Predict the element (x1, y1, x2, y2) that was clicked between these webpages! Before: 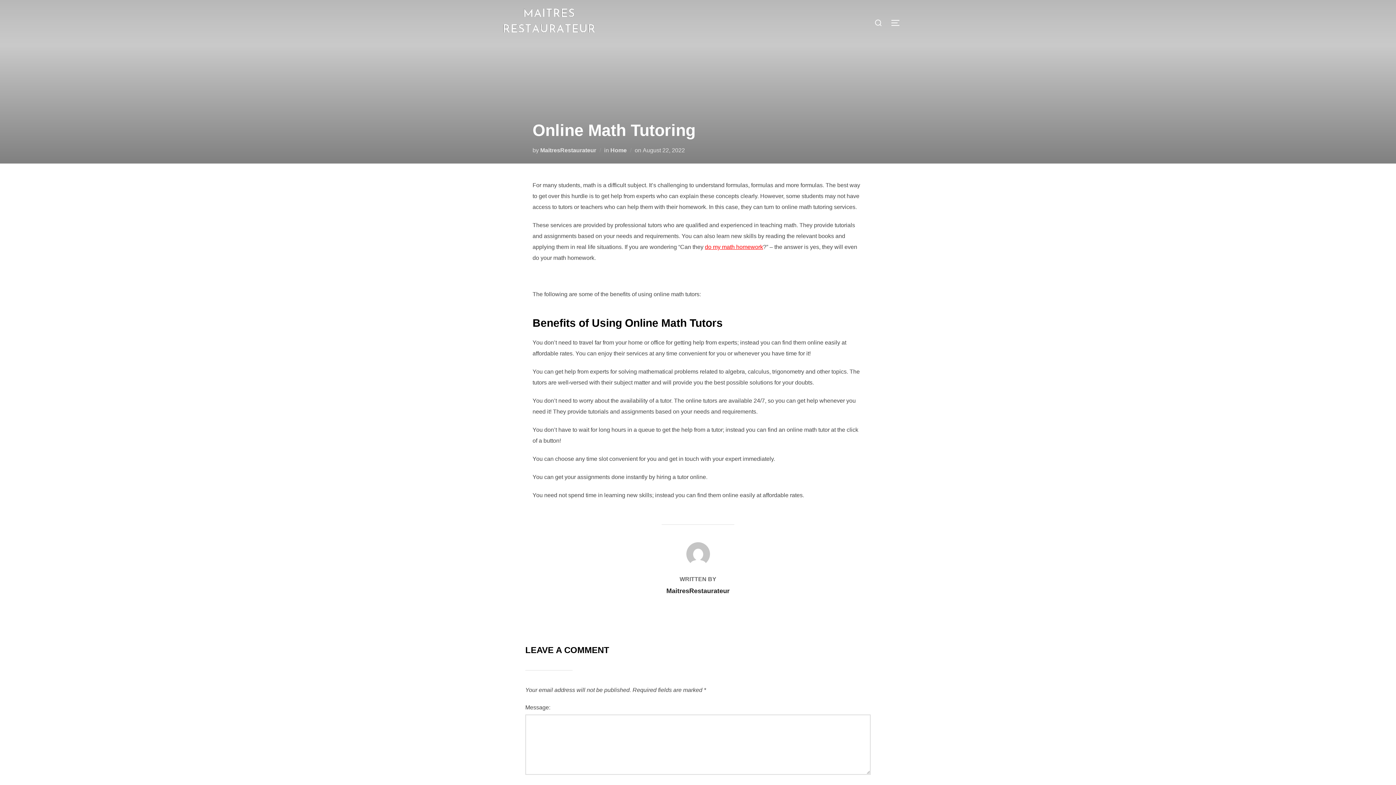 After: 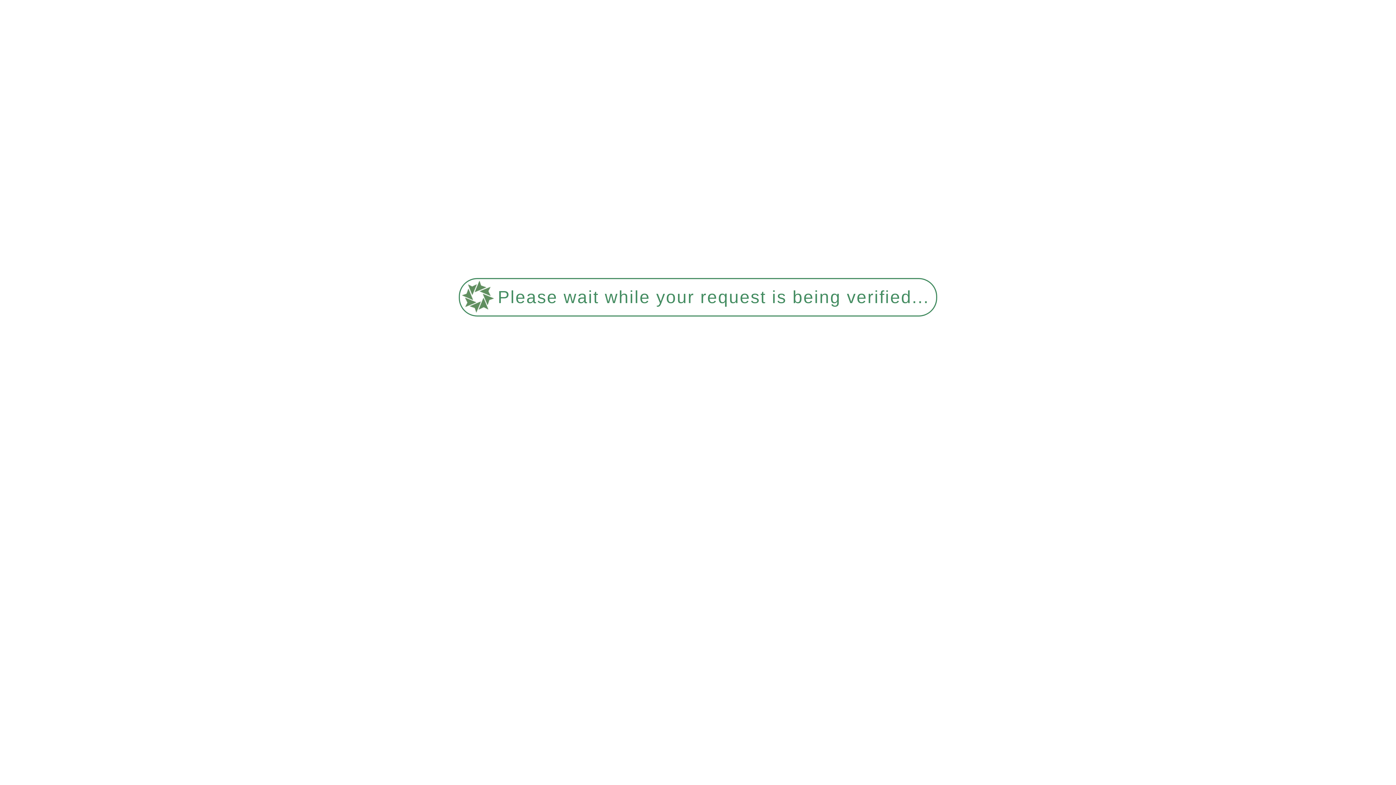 Action: bbox: (490, 6, 607, 38)